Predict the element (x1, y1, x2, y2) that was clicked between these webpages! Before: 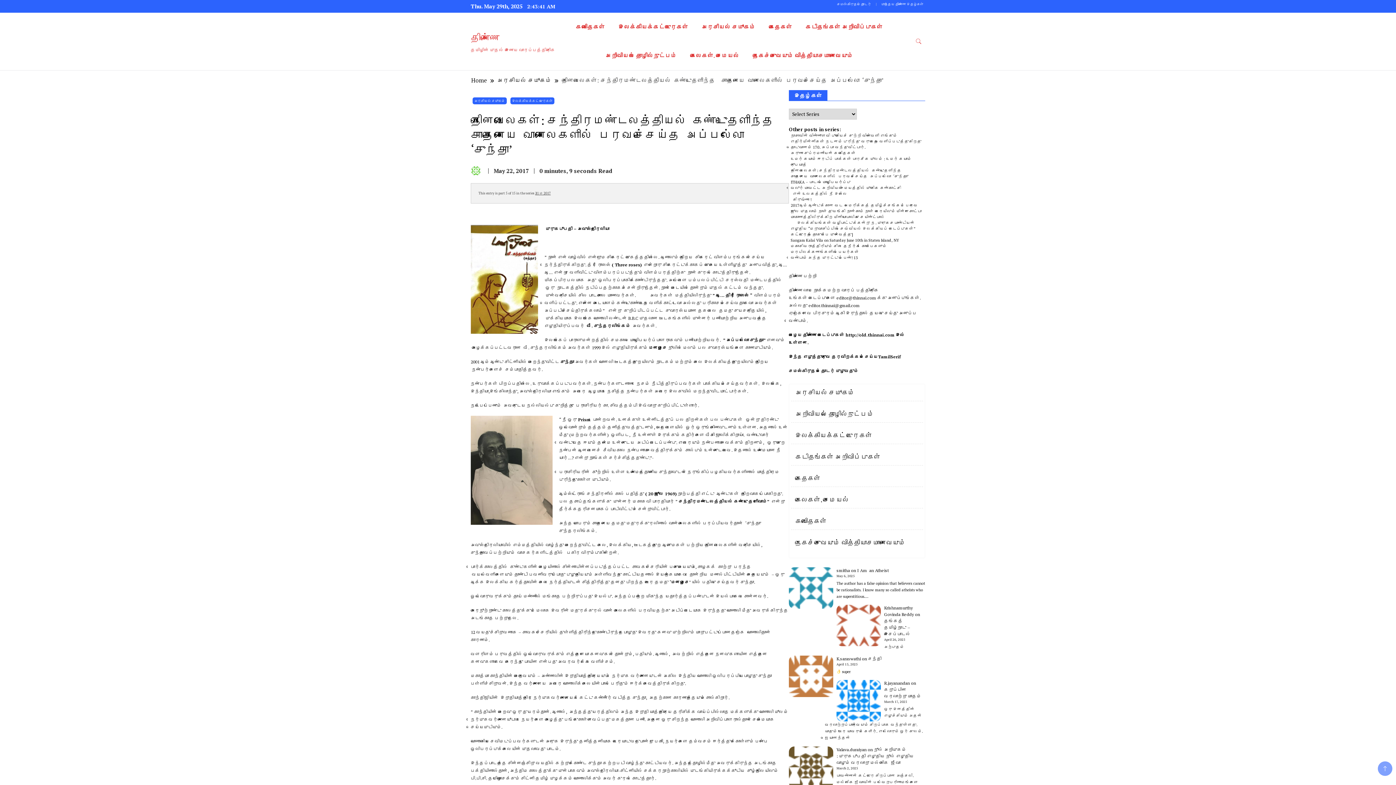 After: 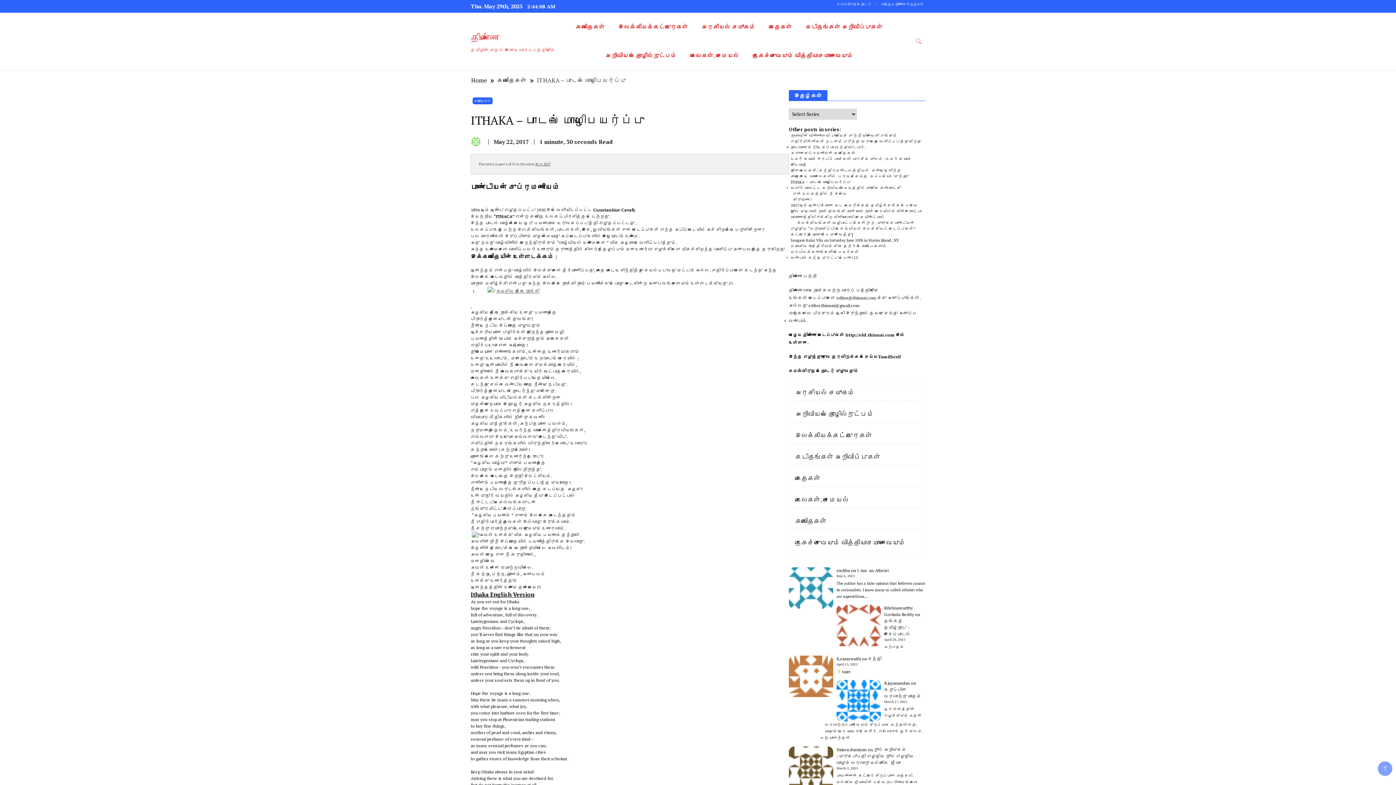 Action: label: ITHAKA – பாடல் மொழிபெயர்ப்பு  bbox: (790, 179, 852, 184)